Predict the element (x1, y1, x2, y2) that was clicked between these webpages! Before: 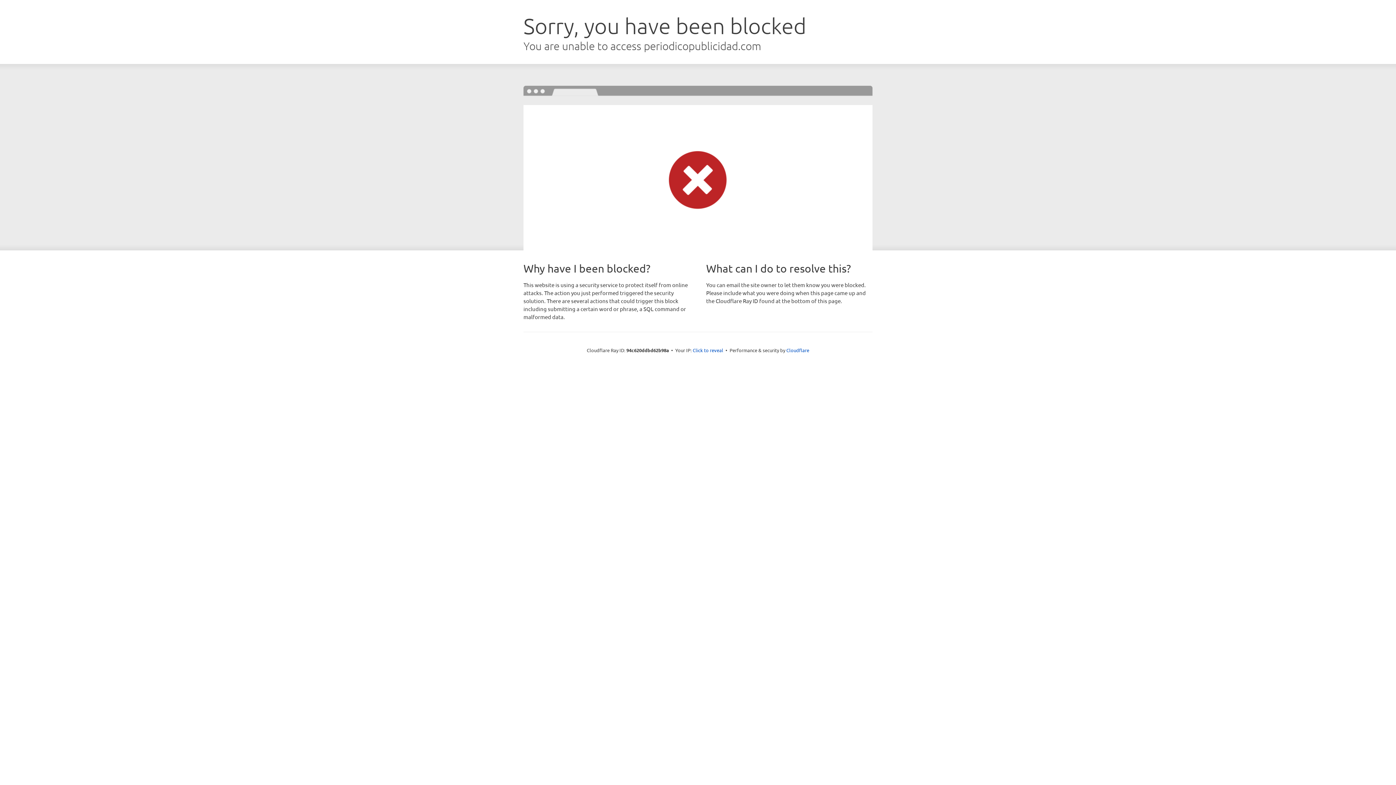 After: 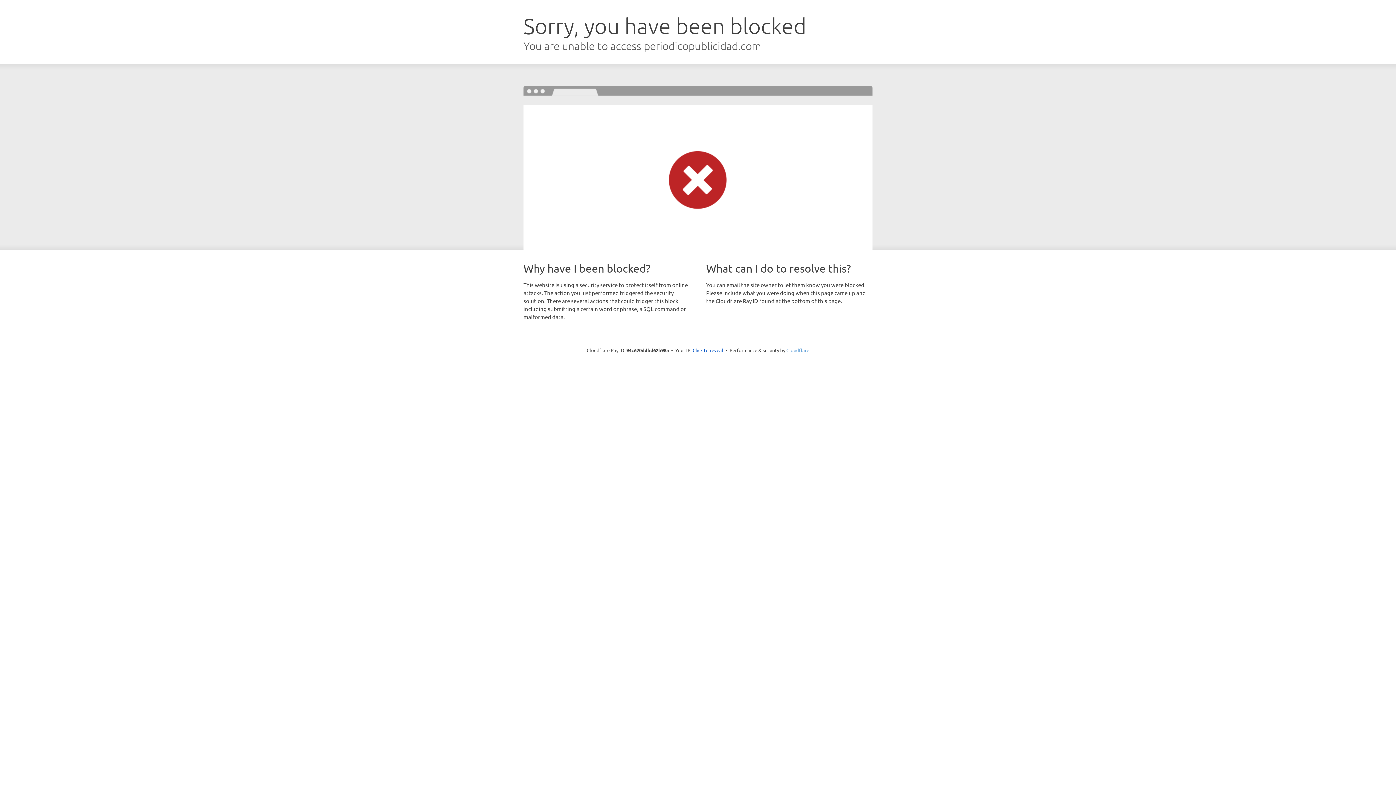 Action: label: Cloudflare bbox: (786, 347, 809, 353)